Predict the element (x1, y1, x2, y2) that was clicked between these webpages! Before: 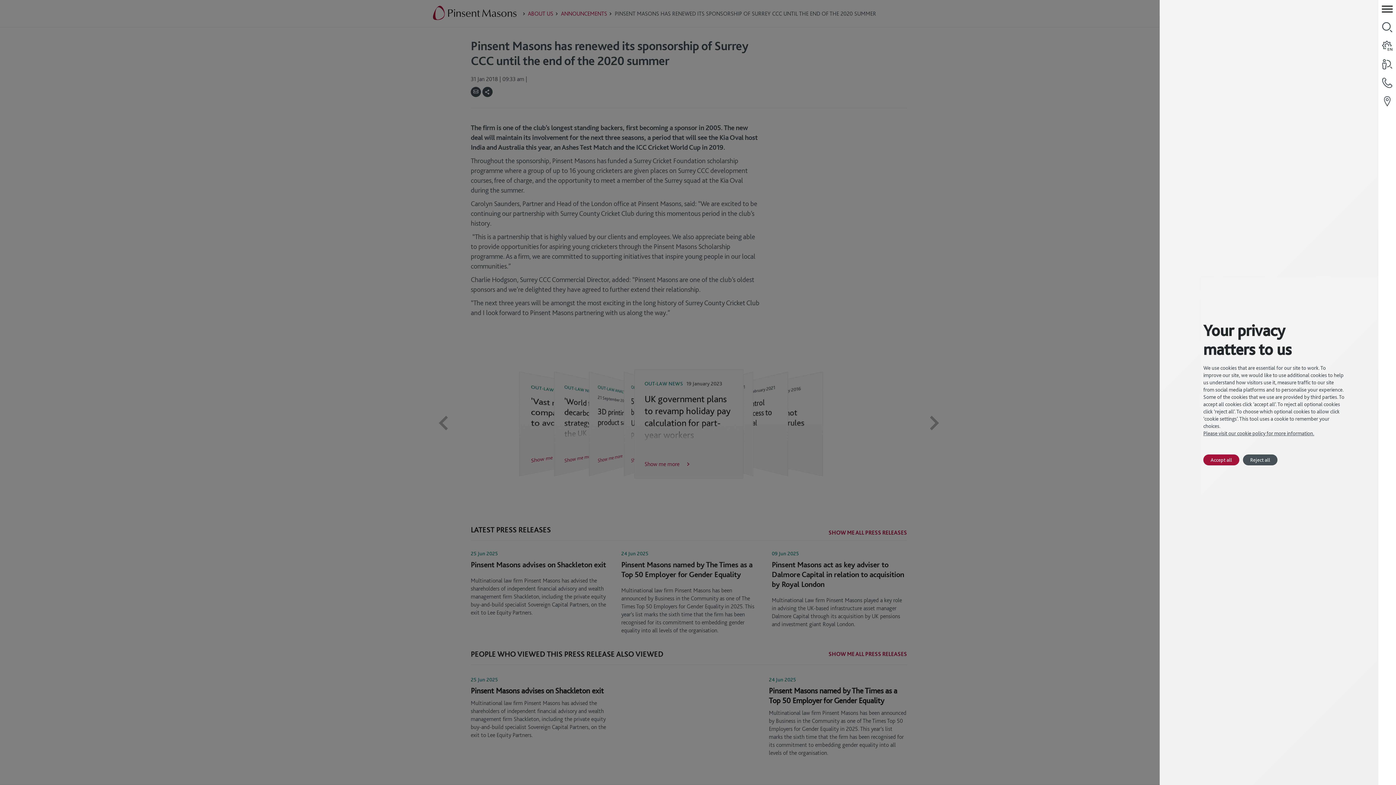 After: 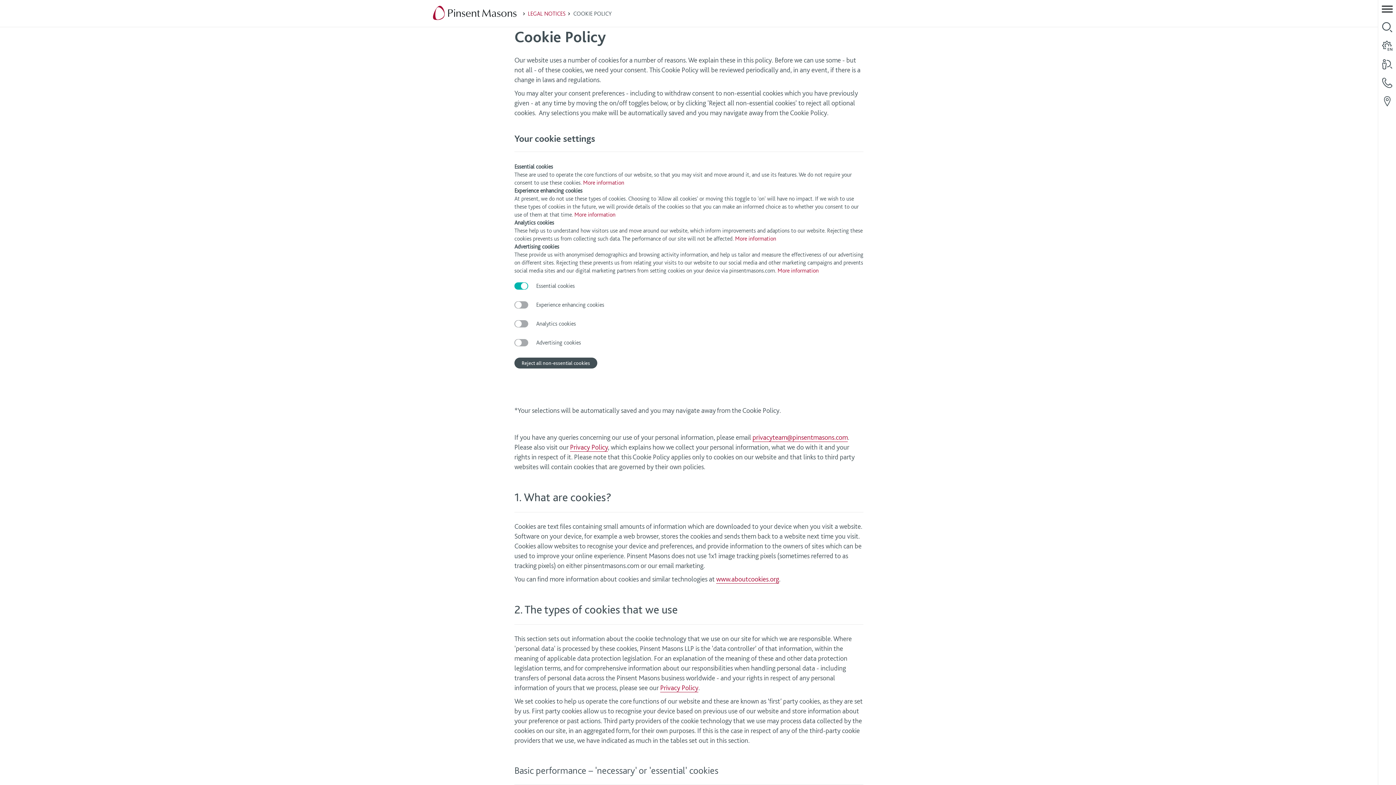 Action: bbox: (1203, 430, 1314, 436) label: Please visit our cookie policy for more information.